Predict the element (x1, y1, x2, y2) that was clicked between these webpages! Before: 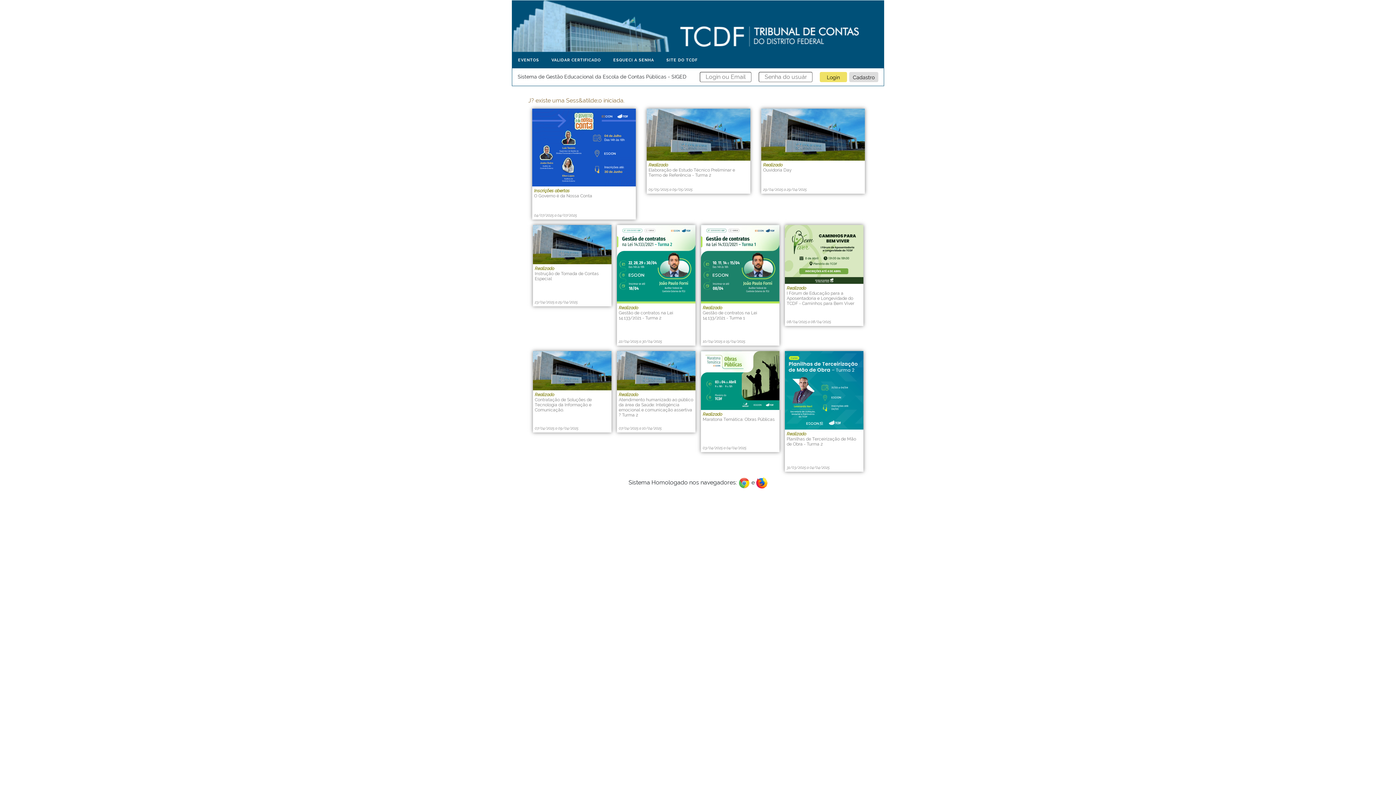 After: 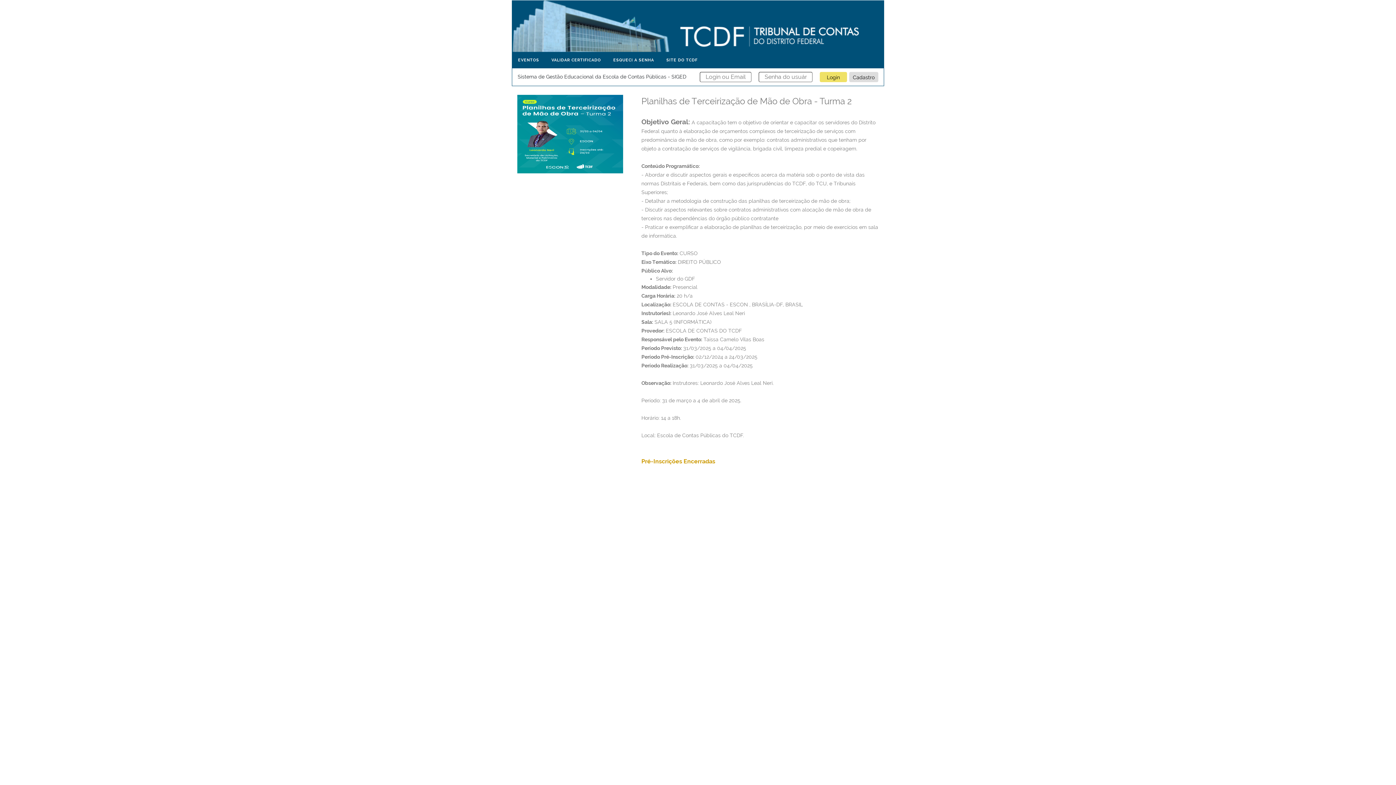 Action: bbox: (785, 386, 863, 393)